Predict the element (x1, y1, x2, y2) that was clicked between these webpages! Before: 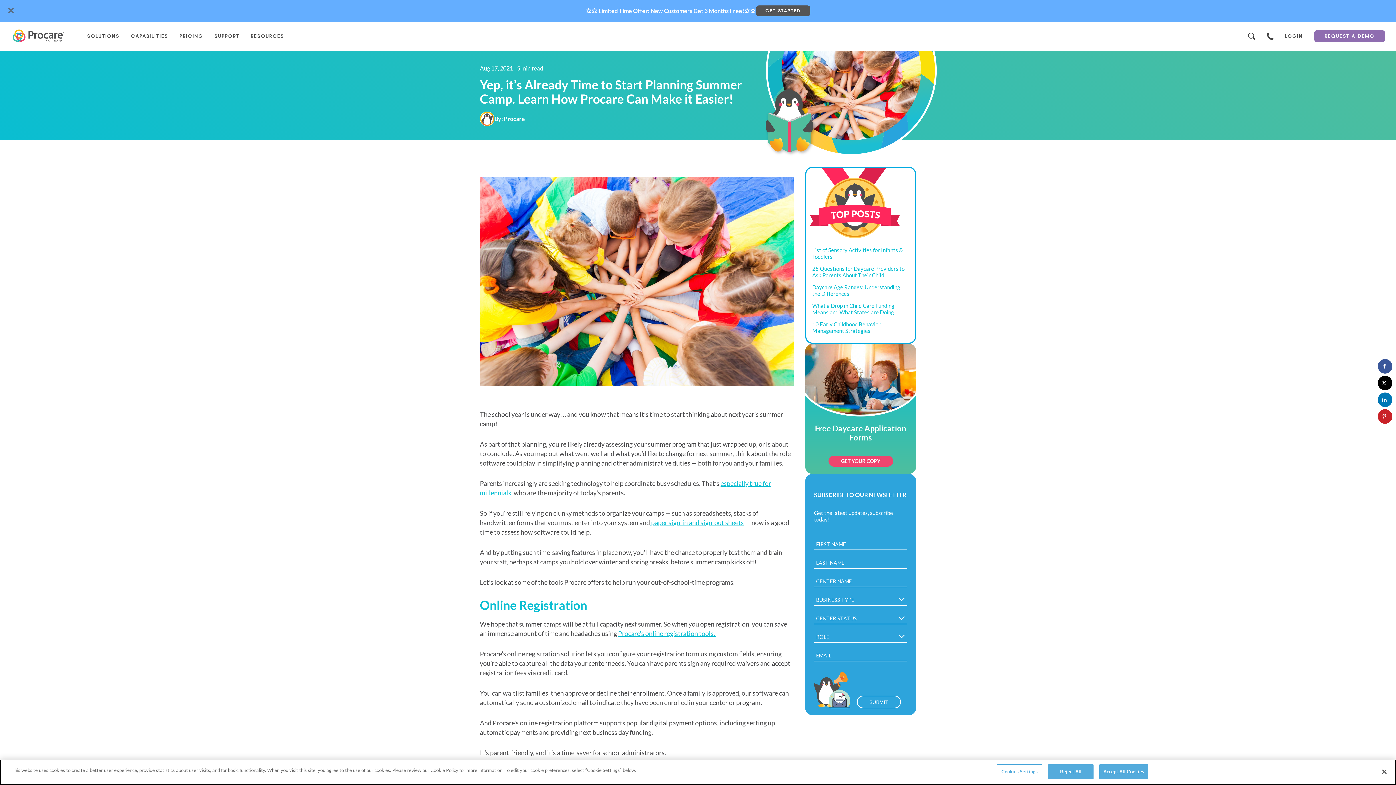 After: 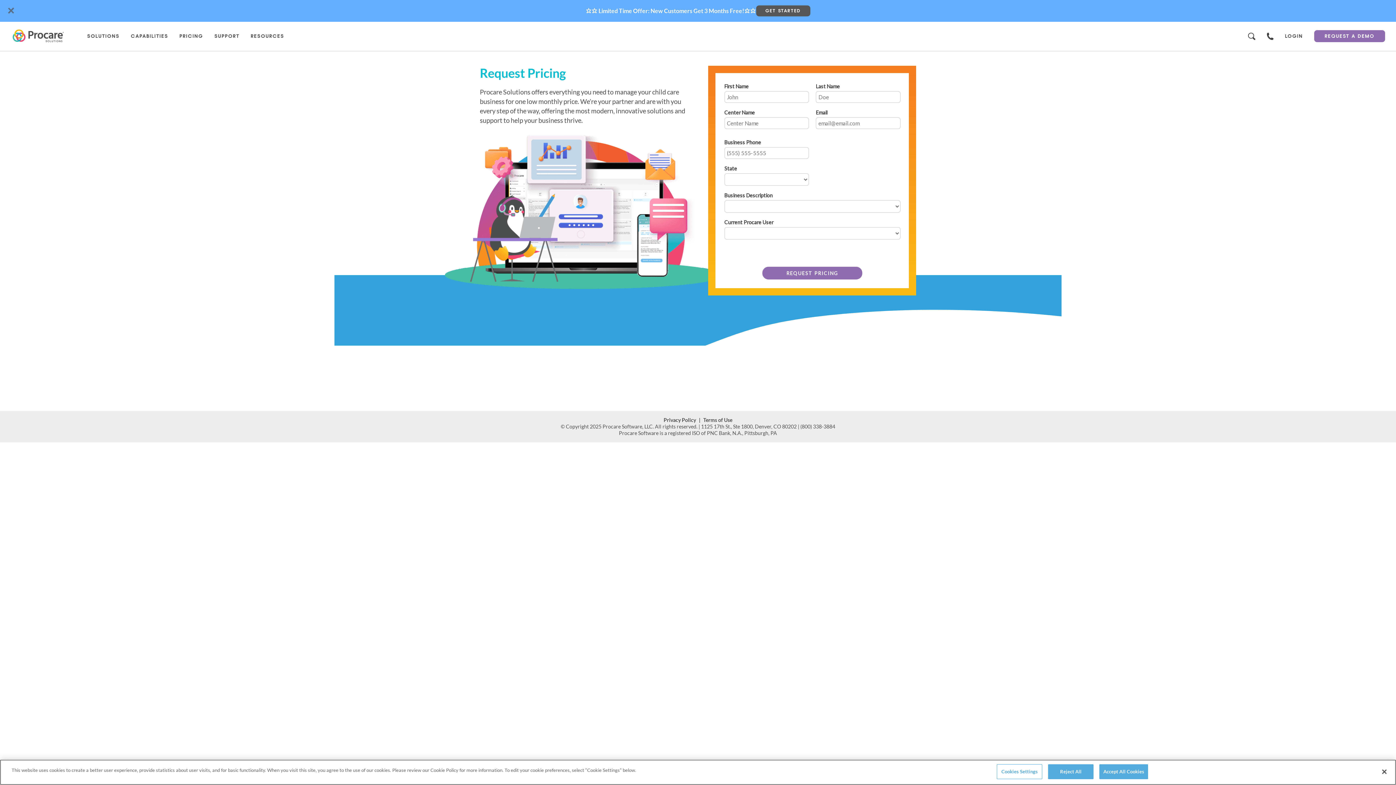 Action: bbox: (179, 30, 203, 42) label: PRICING